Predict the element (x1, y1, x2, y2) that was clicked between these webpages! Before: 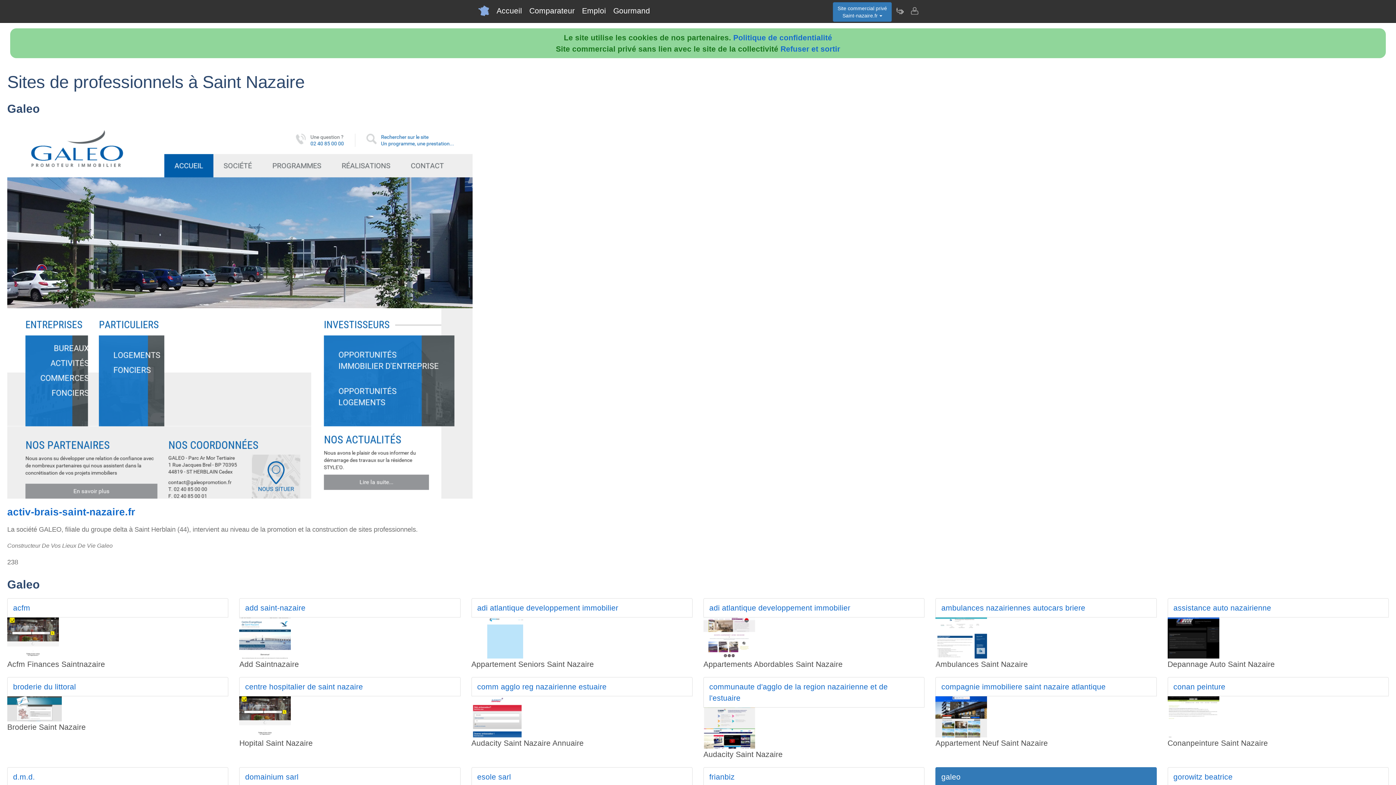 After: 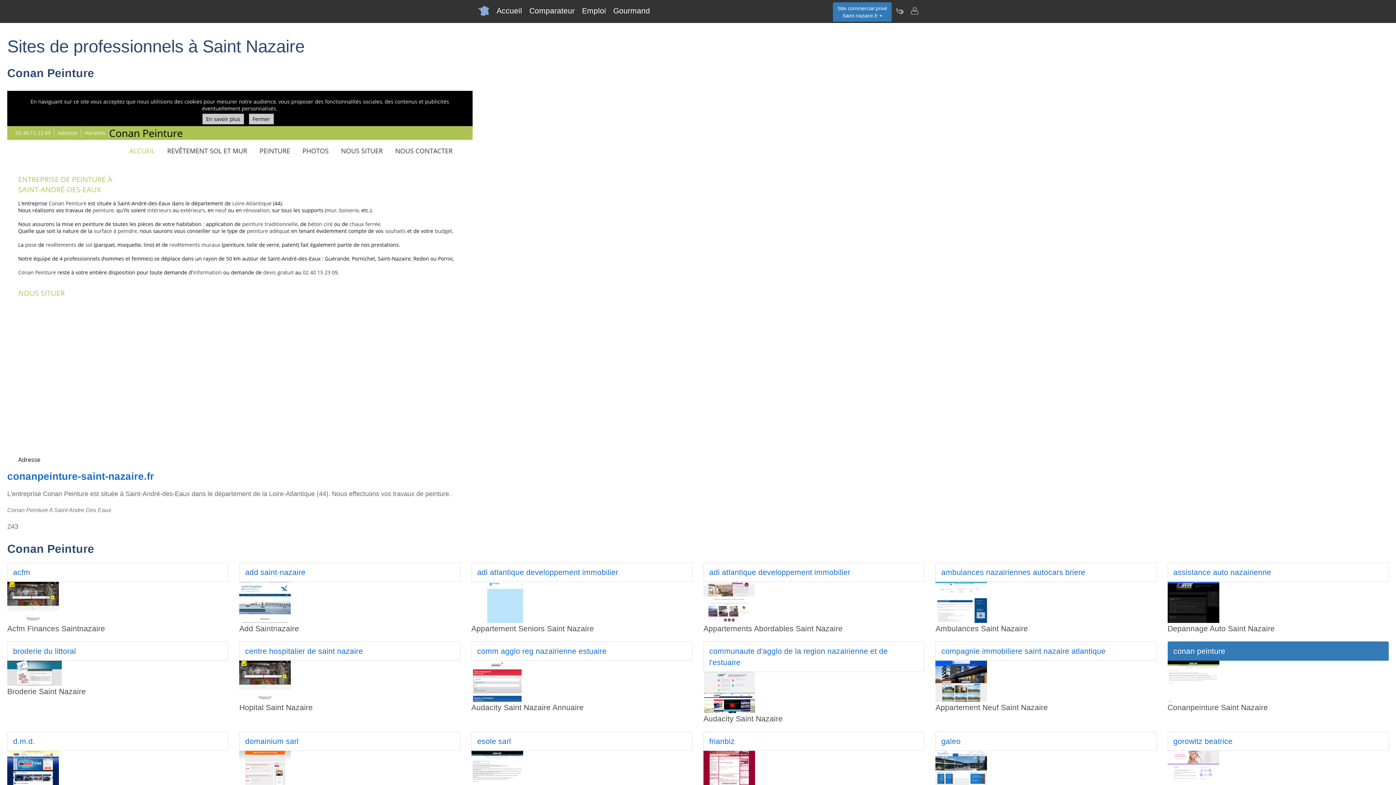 Action: label: conan peinture bbox: (1167, 677, 1389, 696)